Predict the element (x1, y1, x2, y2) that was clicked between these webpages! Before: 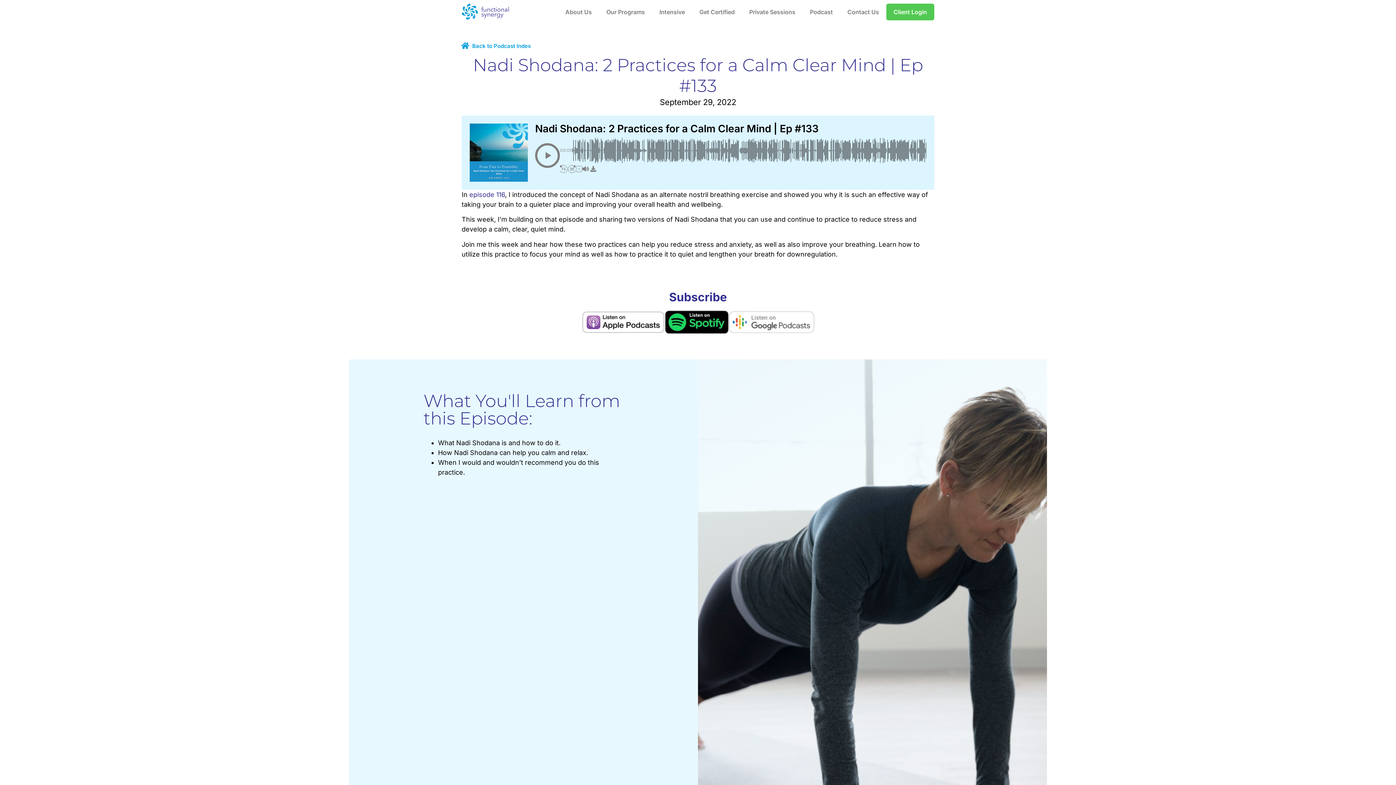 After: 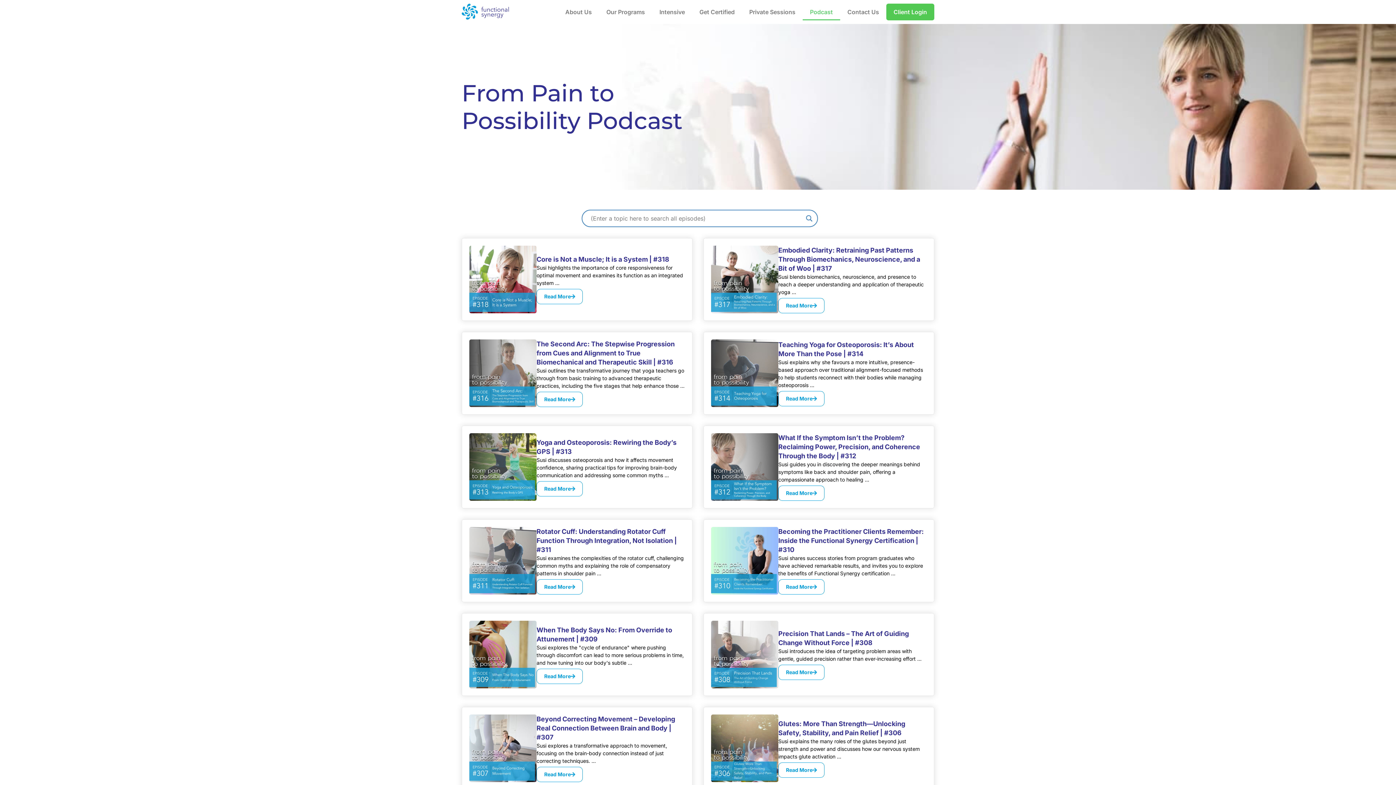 Action: label: Back to Podcast Index bbox: (461, 42, 469, 49)